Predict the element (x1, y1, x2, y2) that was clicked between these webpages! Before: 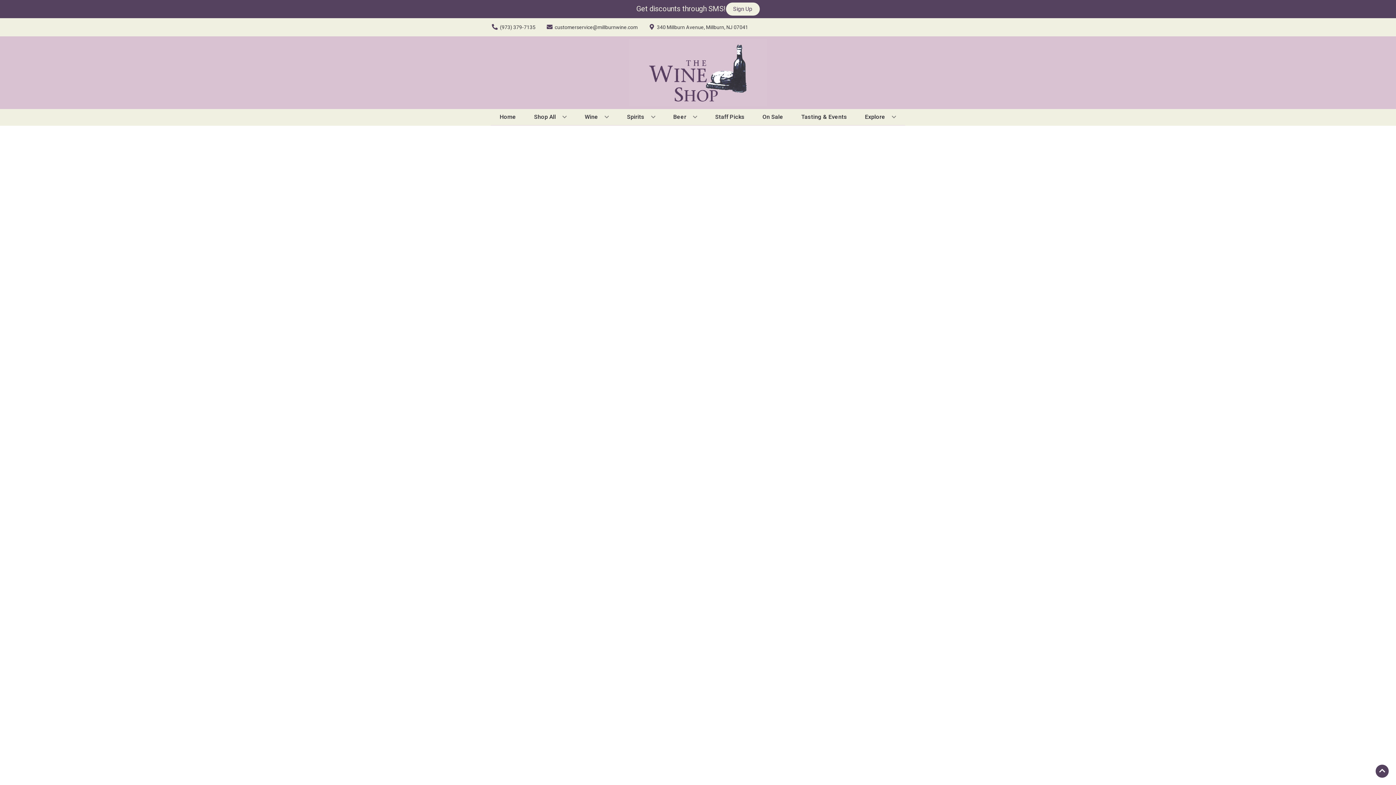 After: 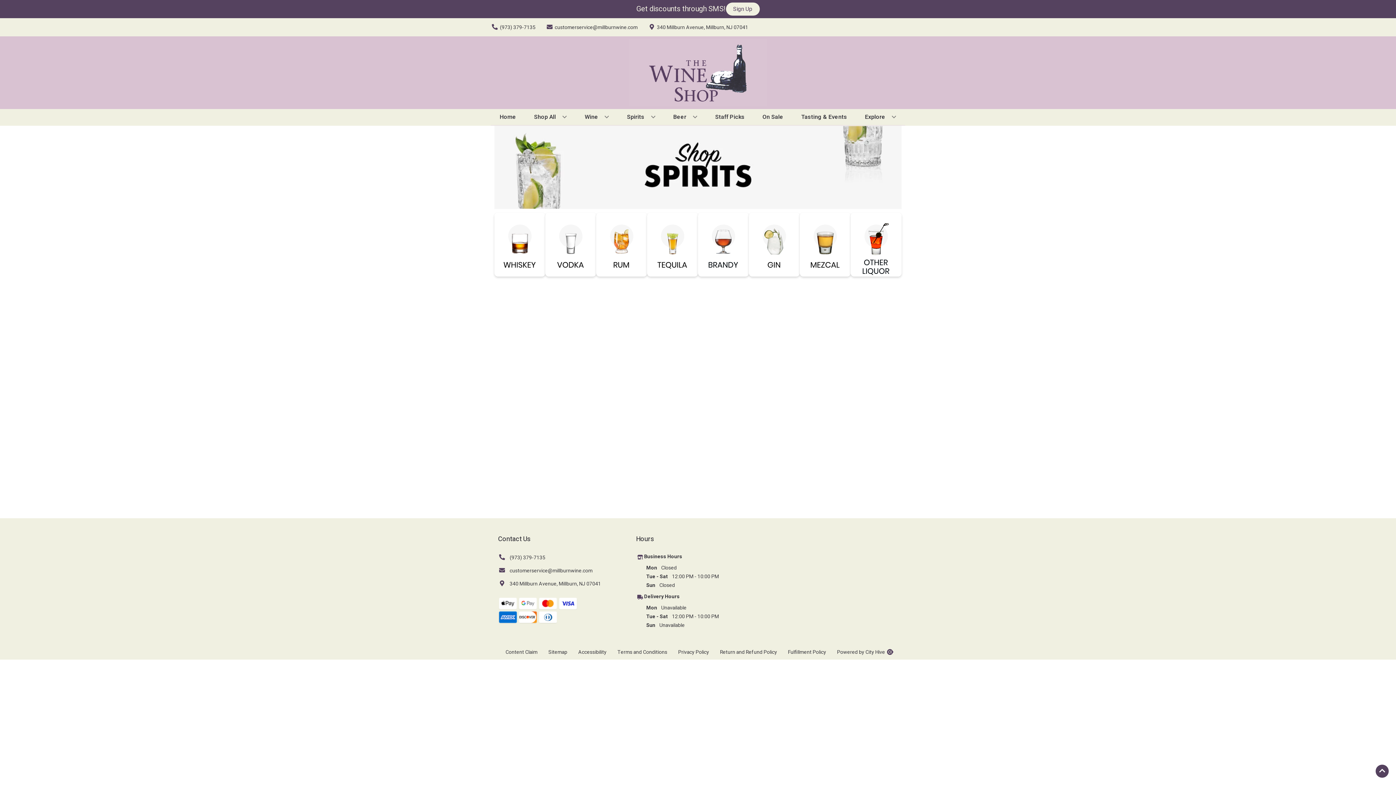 Action: bbox: (624, 109, 658, 125) label: Spirits